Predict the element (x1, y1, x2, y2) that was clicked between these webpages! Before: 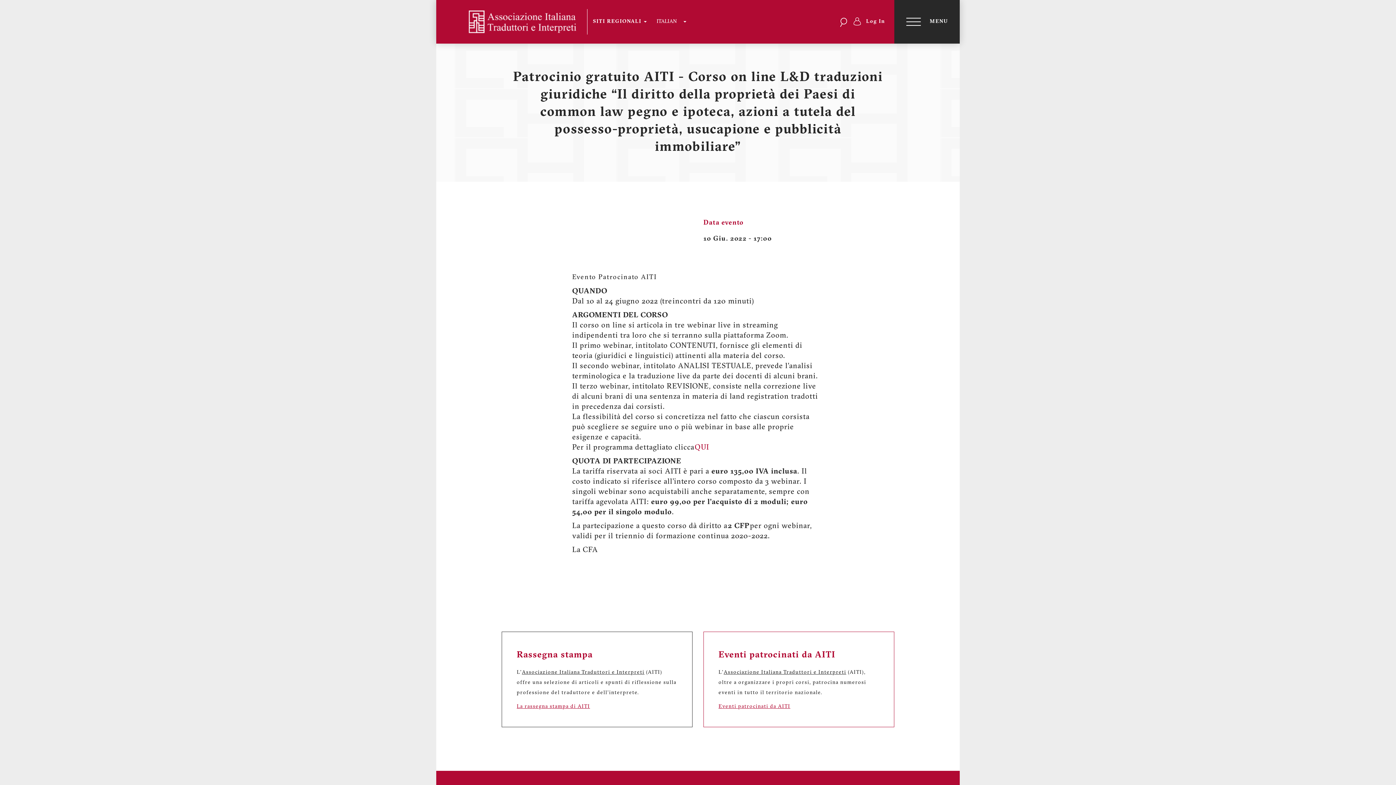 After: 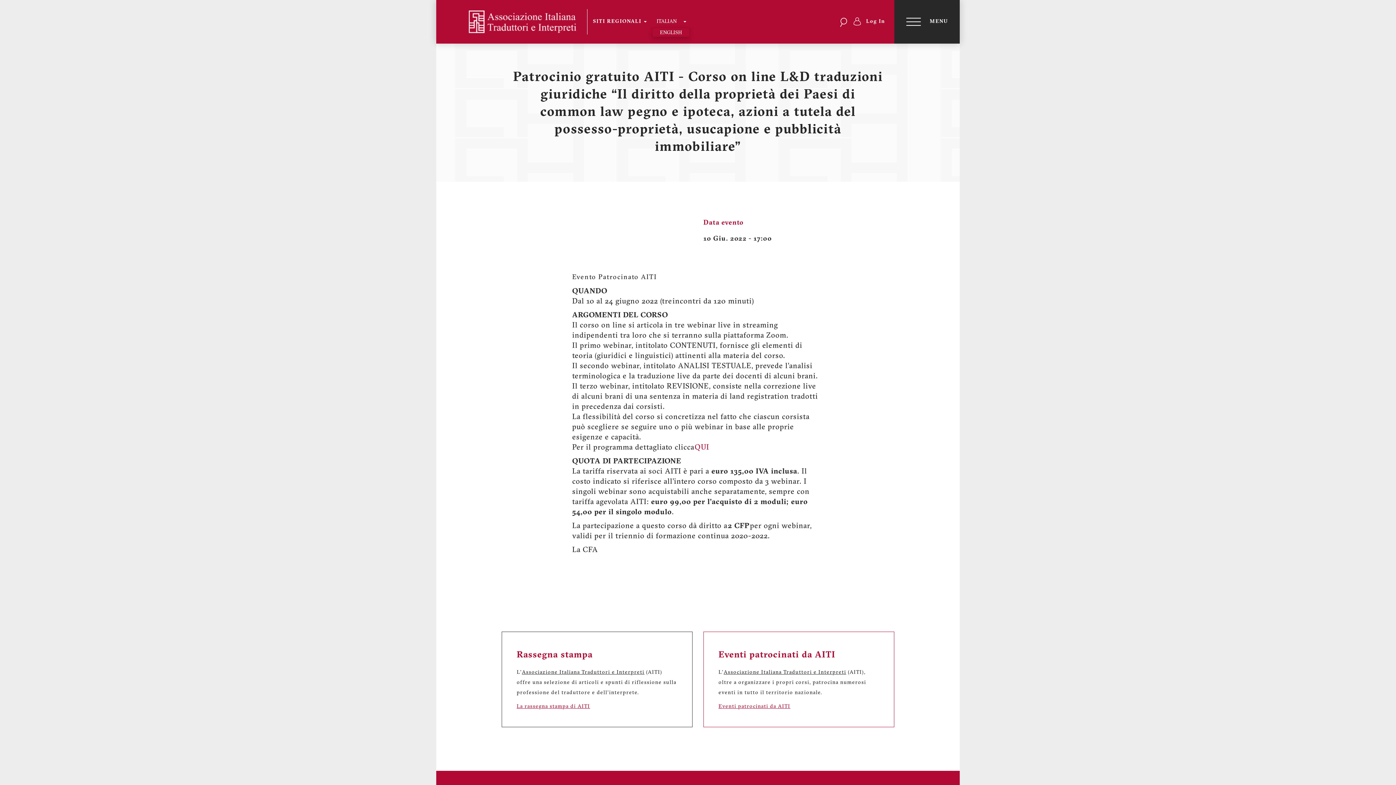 Action: label: Toggle Dropdown bbox: (680, 16, 689, 27)